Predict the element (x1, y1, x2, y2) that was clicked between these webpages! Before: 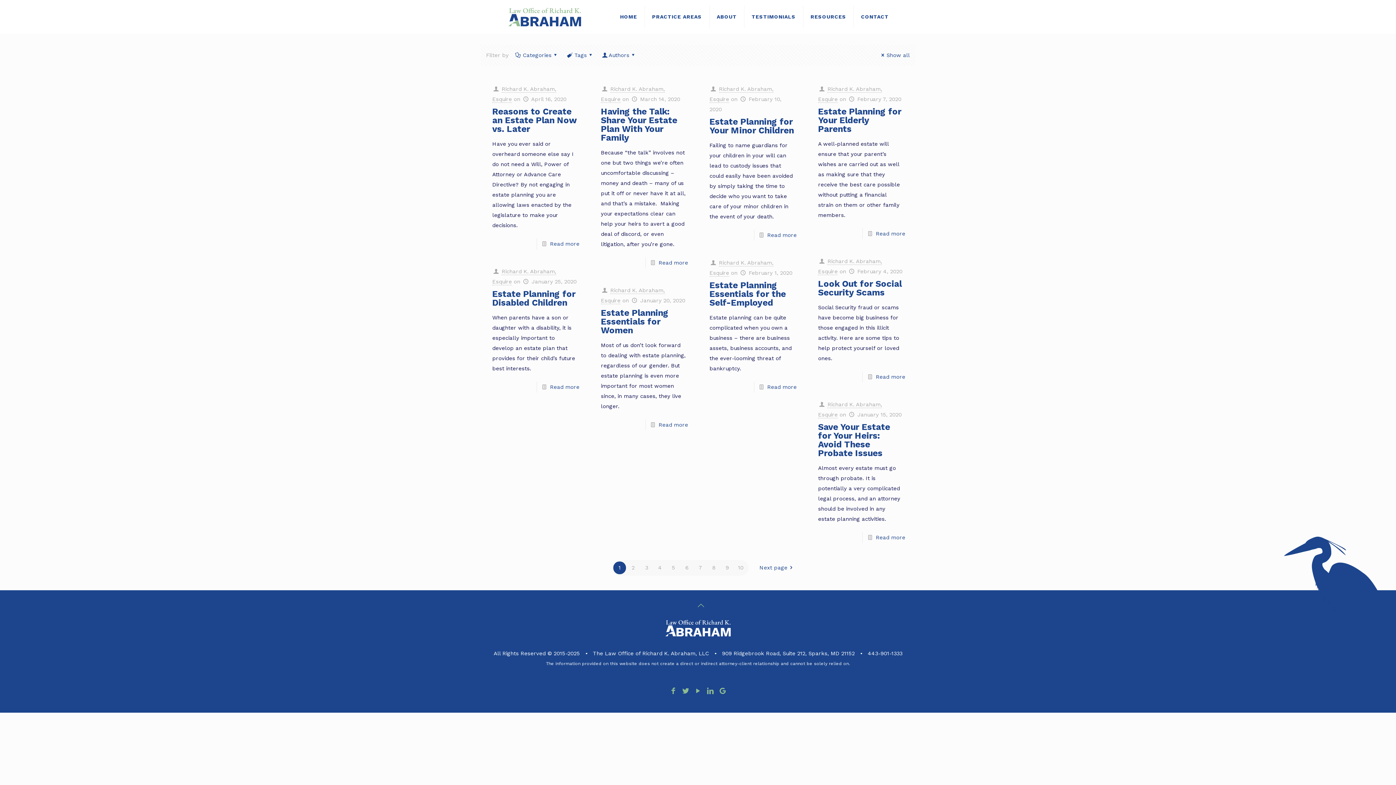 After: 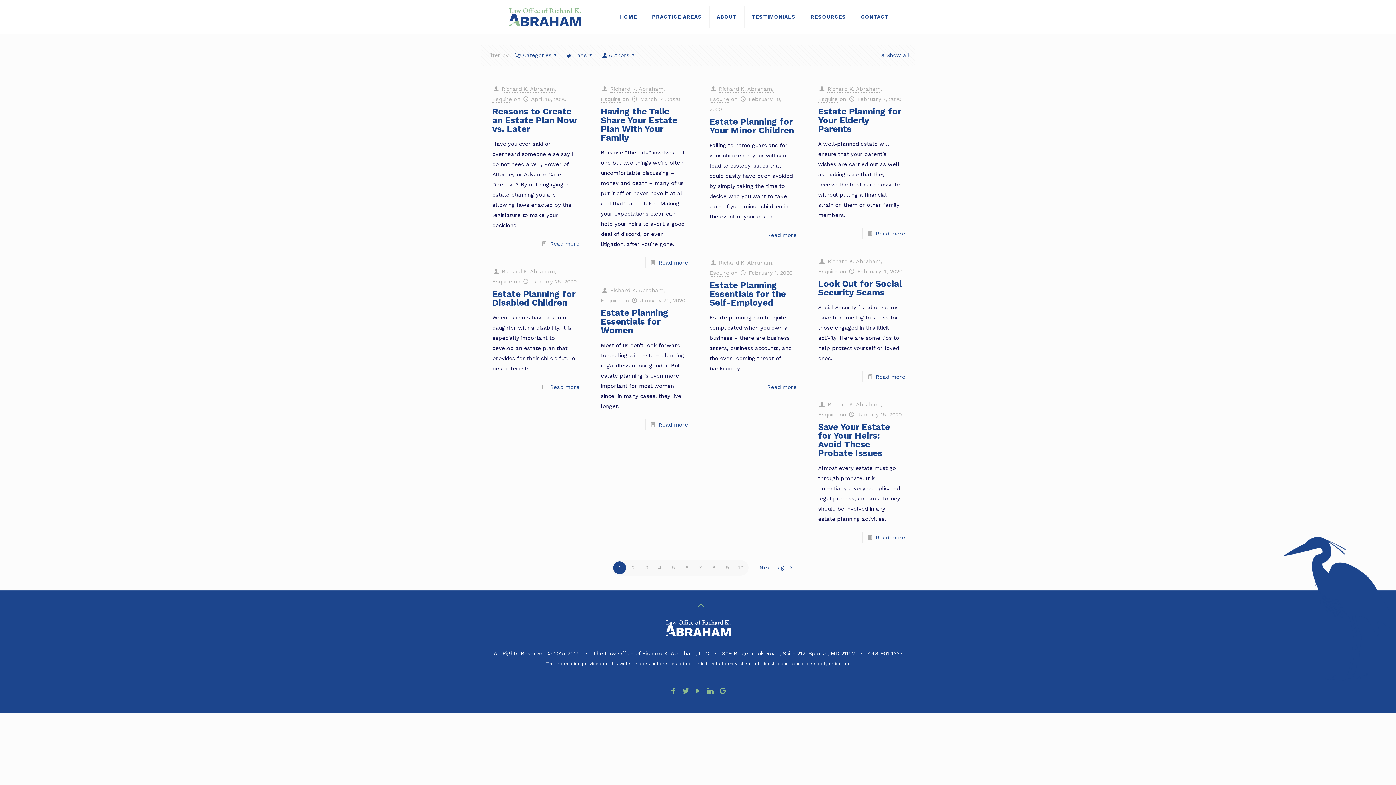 Action: bbox: (613, 561, 626, 574) label: 1